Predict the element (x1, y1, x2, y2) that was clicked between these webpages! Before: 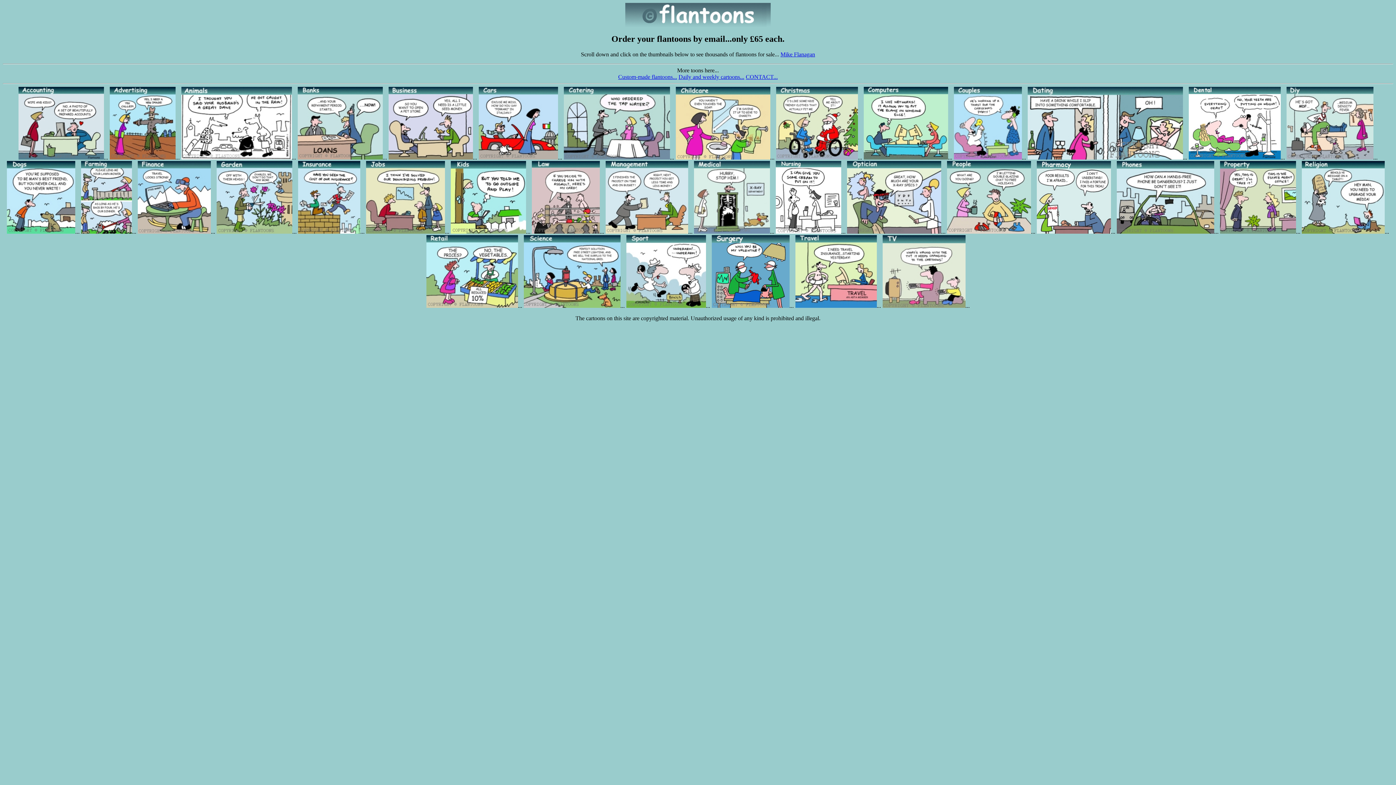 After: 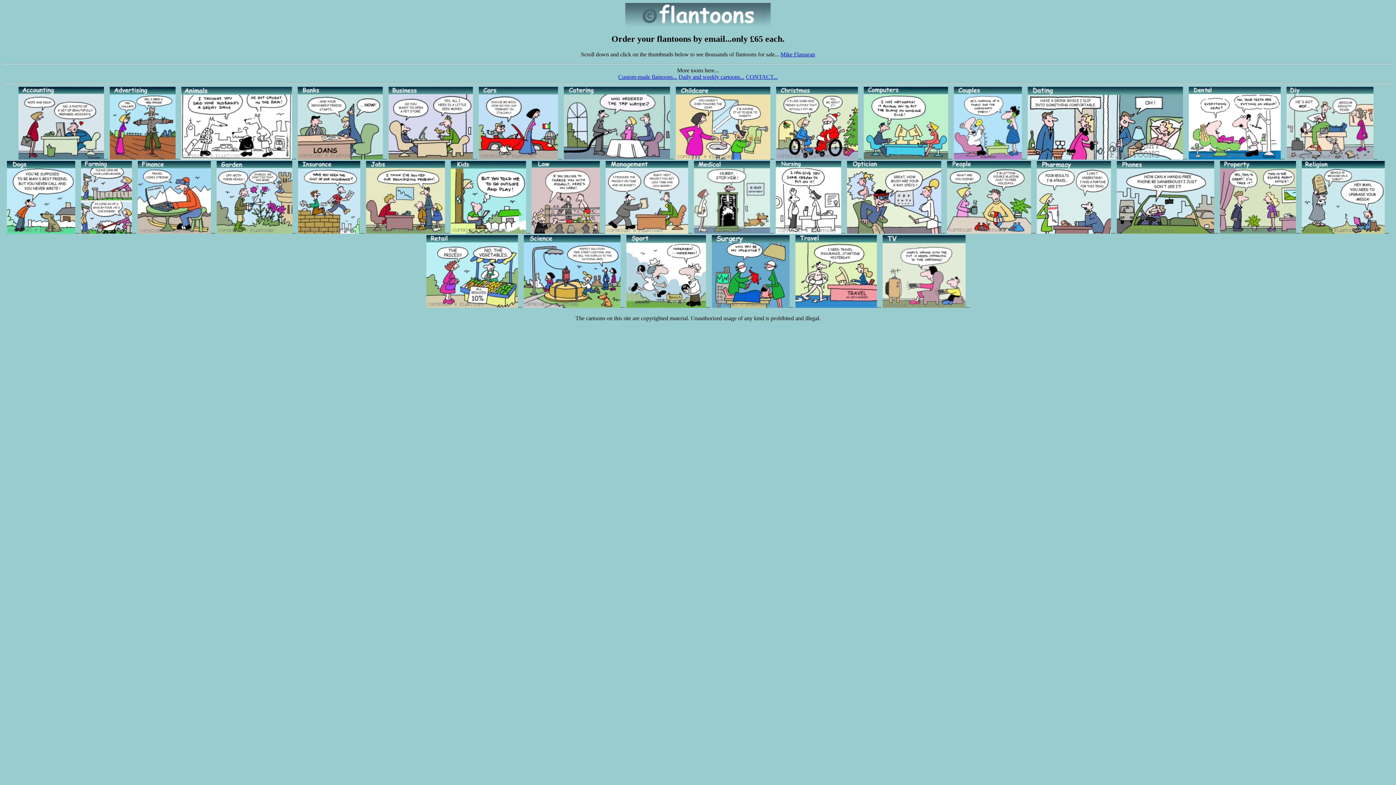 Action: bbox: (366, 228, 445, 234)